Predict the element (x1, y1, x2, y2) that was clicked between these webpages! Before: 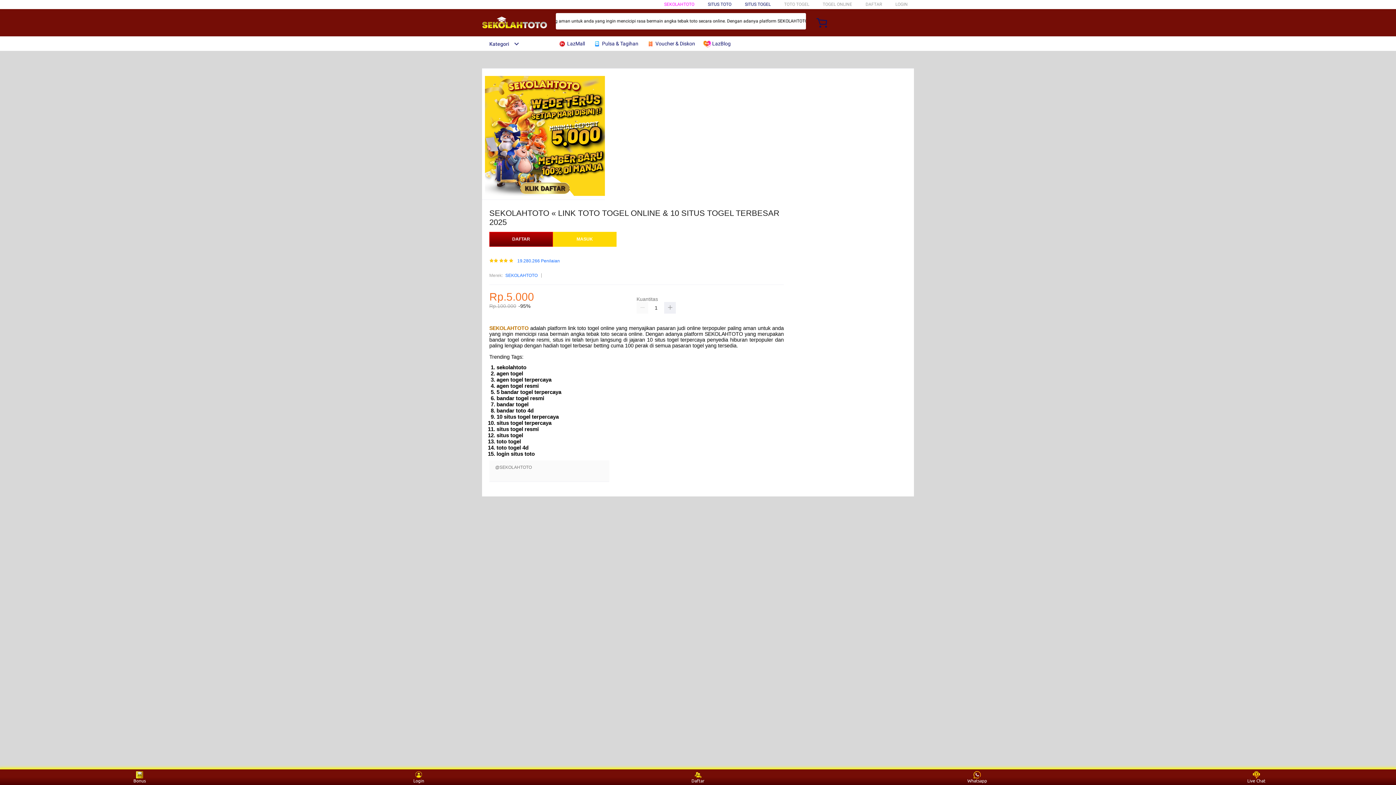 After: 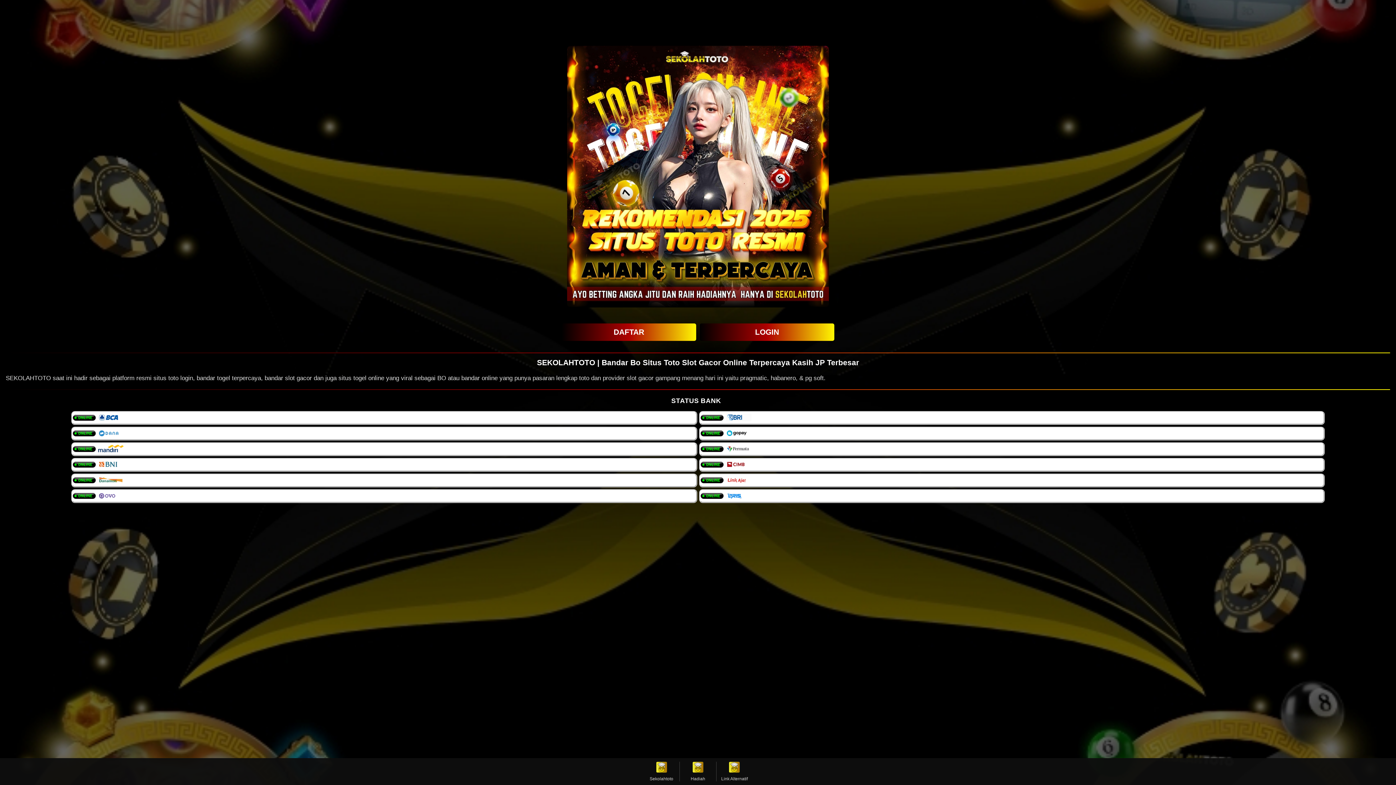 Action: bbox: (865, 1, 882, 6) label: DAFTAR